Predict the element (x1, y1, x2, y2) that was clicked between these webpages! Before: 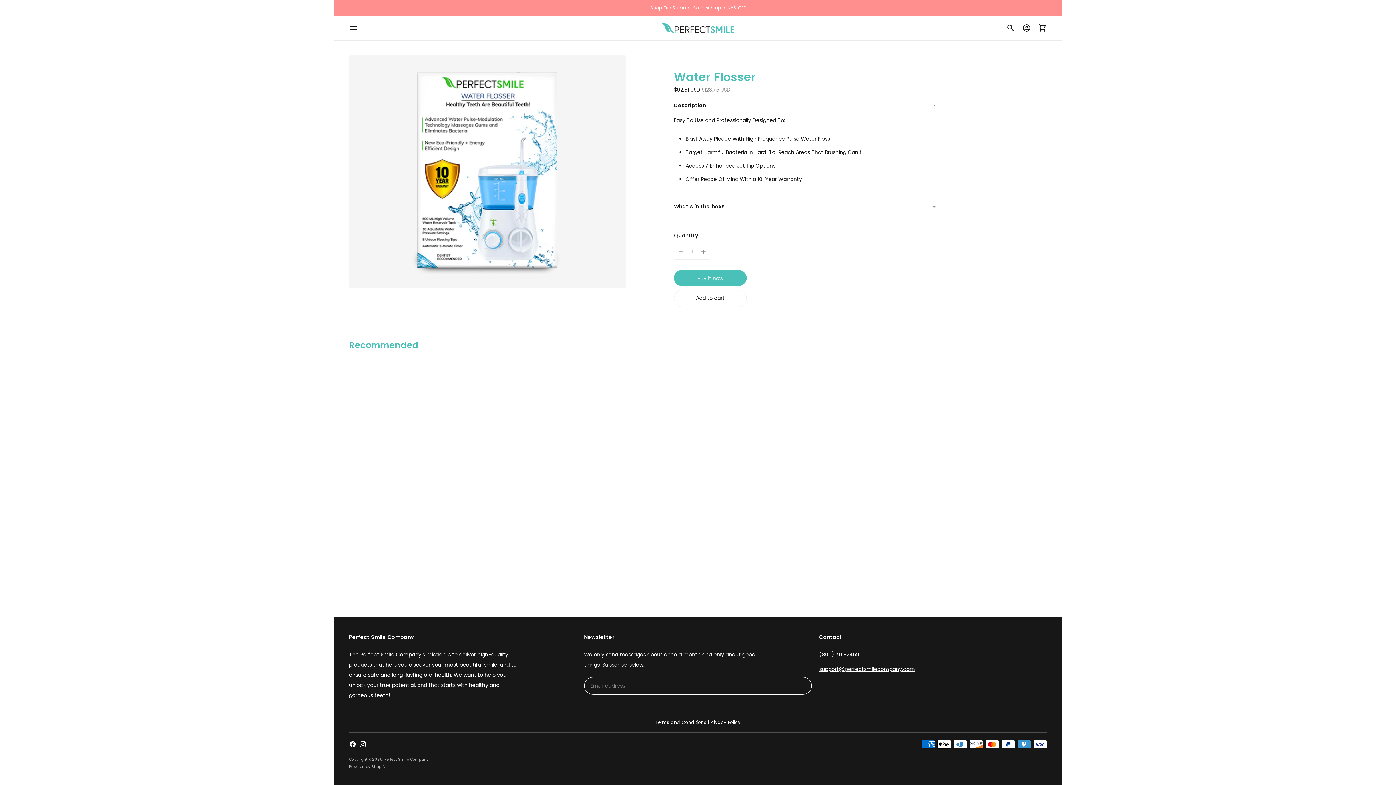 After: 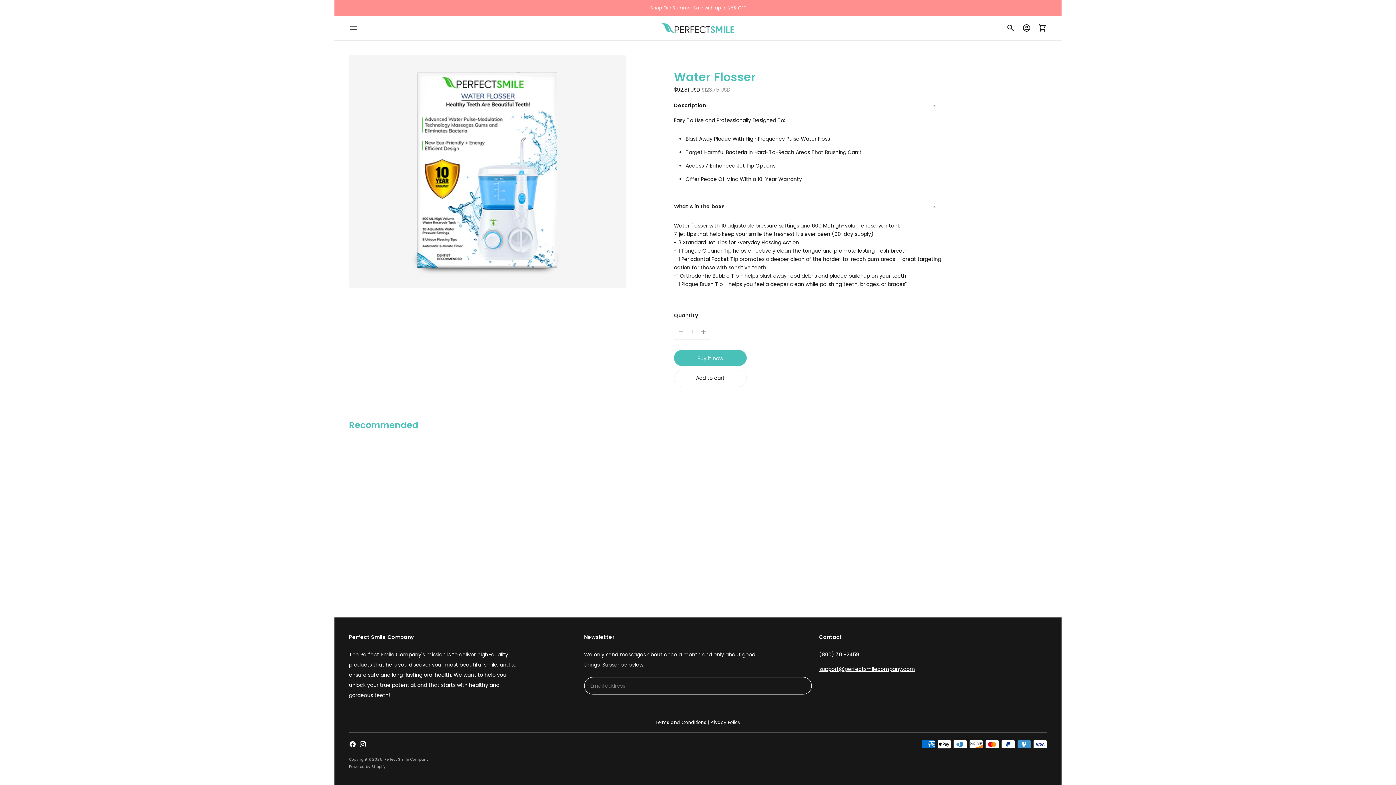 Action: bbox: (669, 198, 942, 214) label: What's in the box?